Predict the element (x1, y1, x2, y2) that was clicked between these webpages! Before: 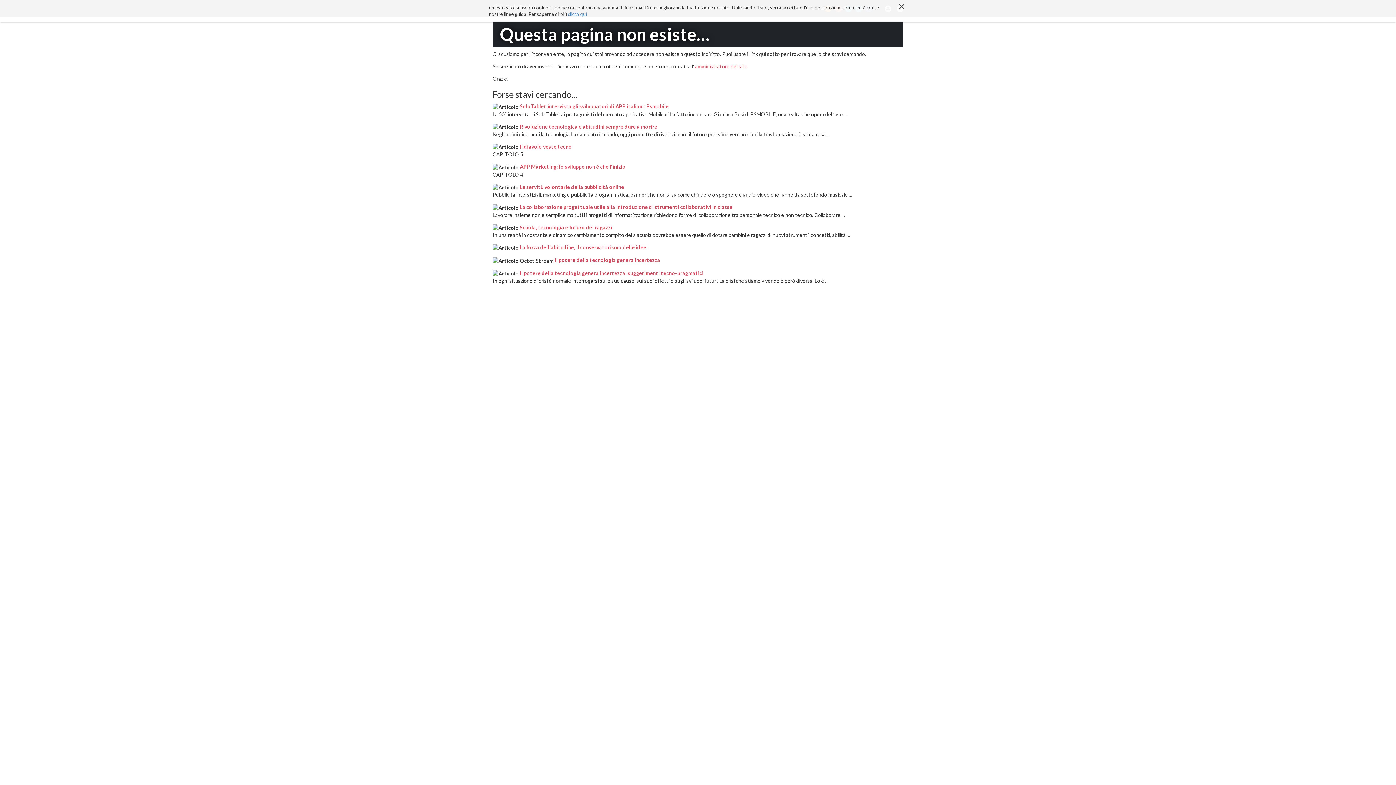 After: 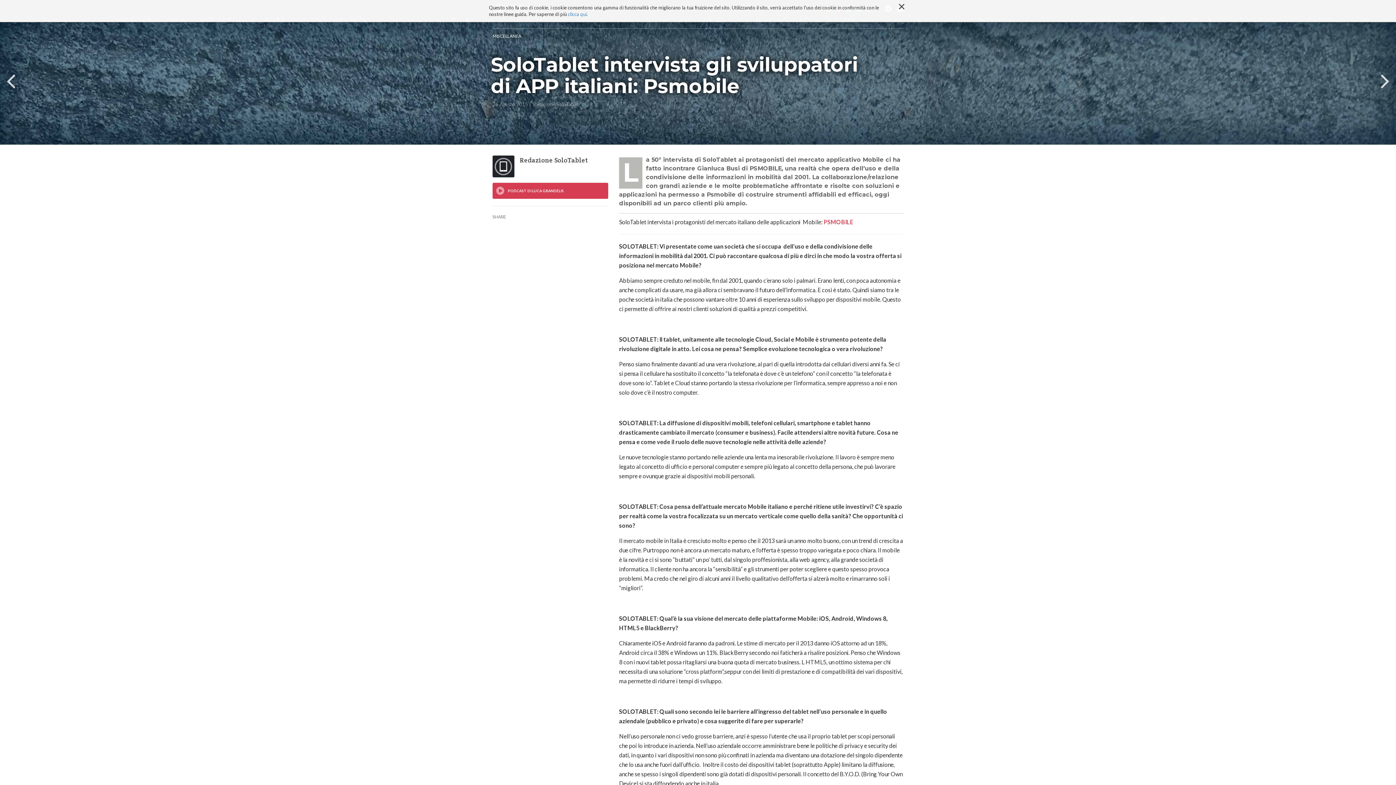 Action: bbox: (520, 103, 668, 109) label: SoloTablet intervista gli sviluppatori di APP italiani: Psmobile